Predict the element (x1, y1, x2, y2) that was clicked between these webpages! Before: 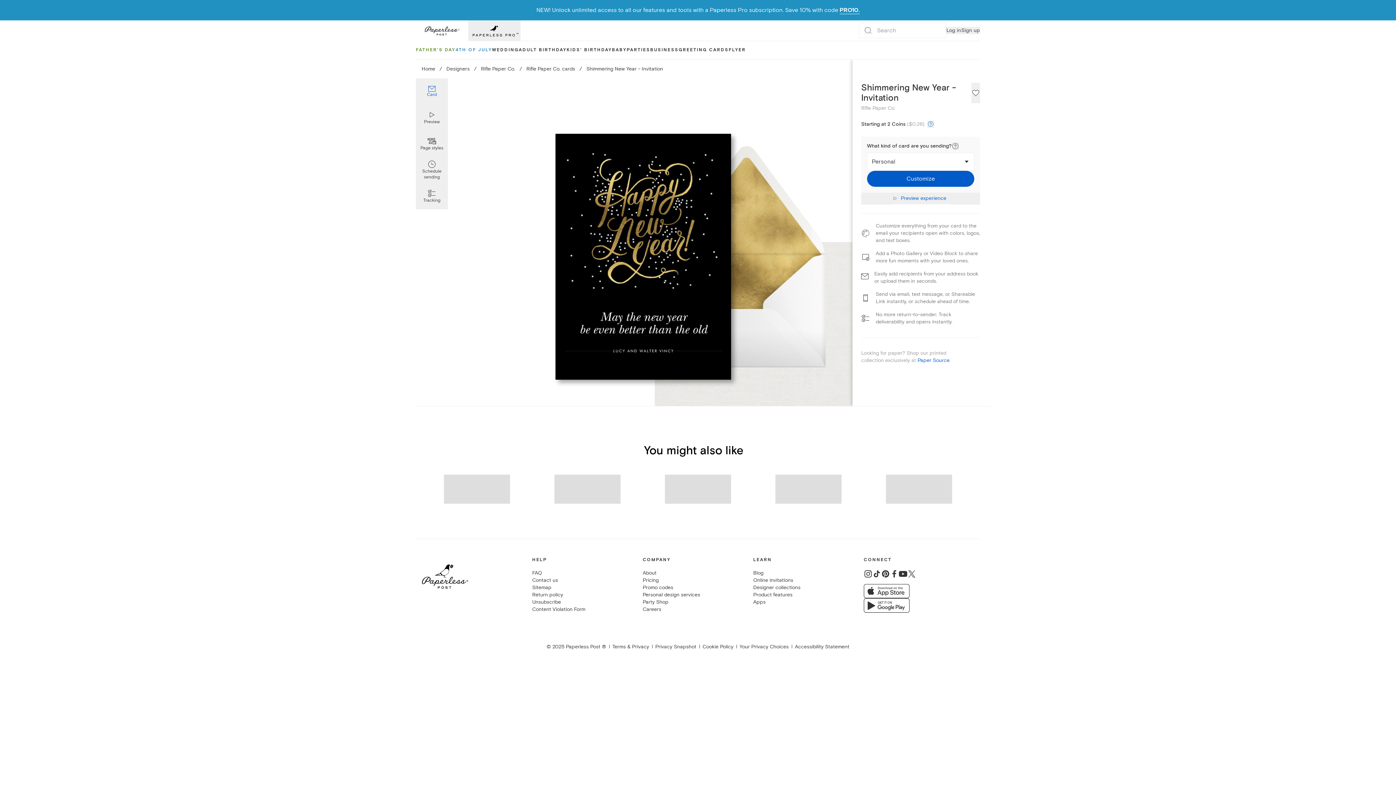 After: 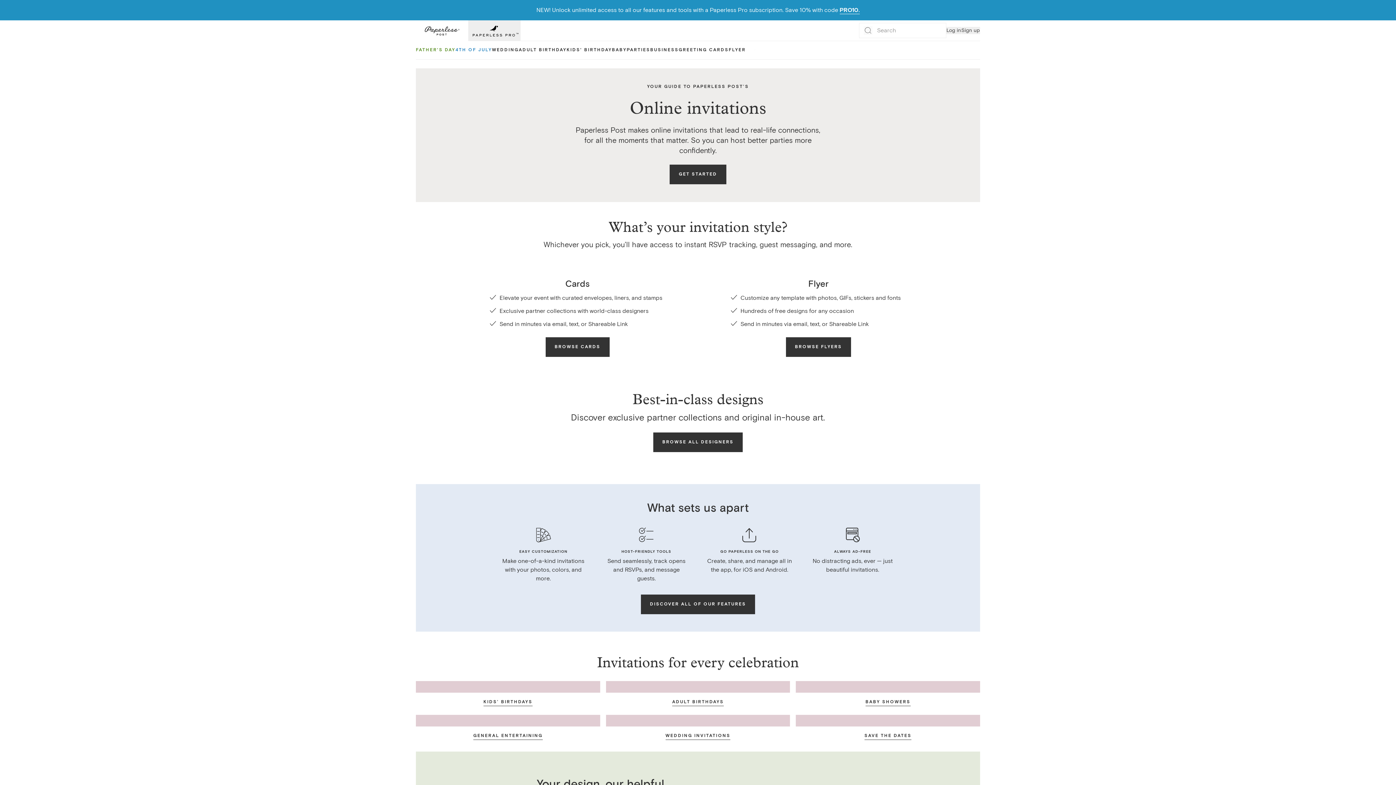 Action: bbox: (753, 577, 793, 583) label: Online invitations